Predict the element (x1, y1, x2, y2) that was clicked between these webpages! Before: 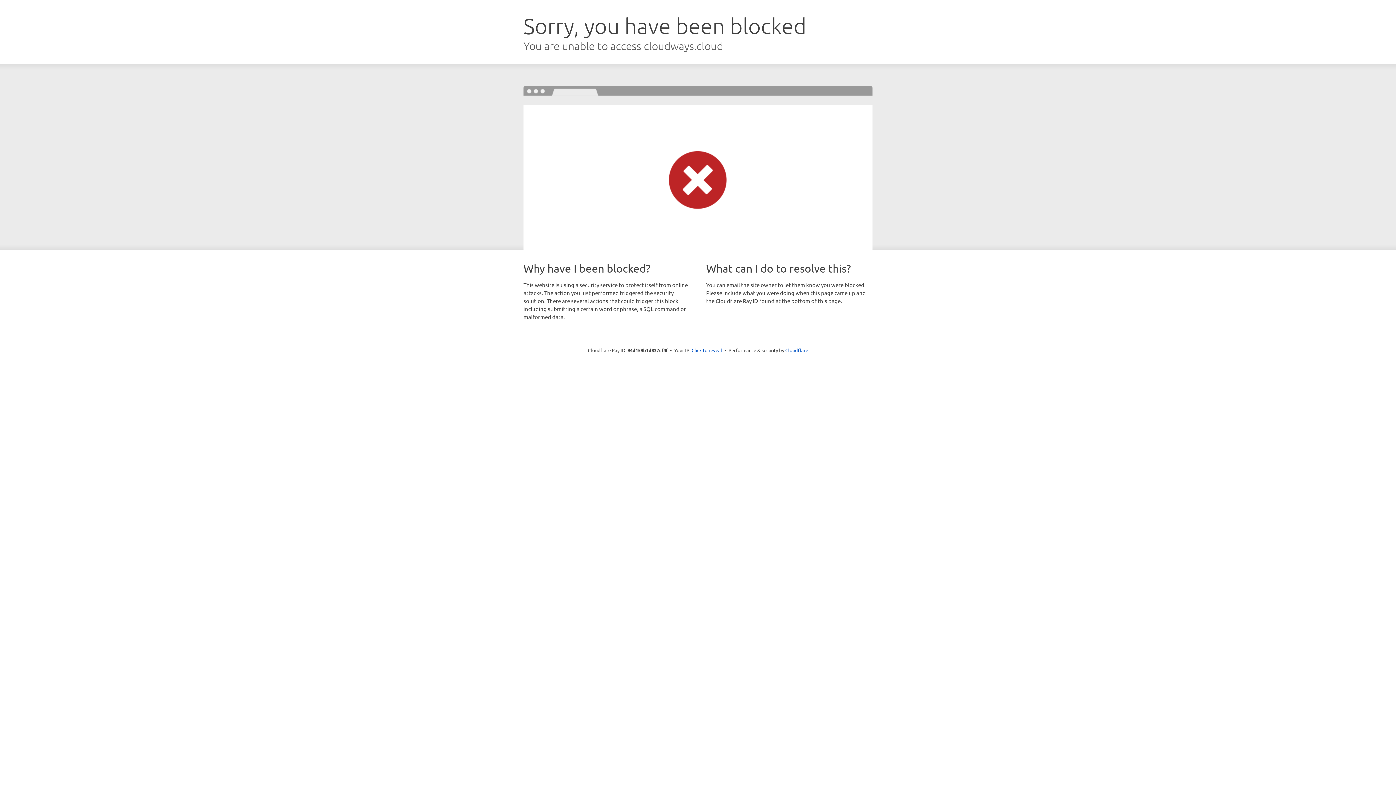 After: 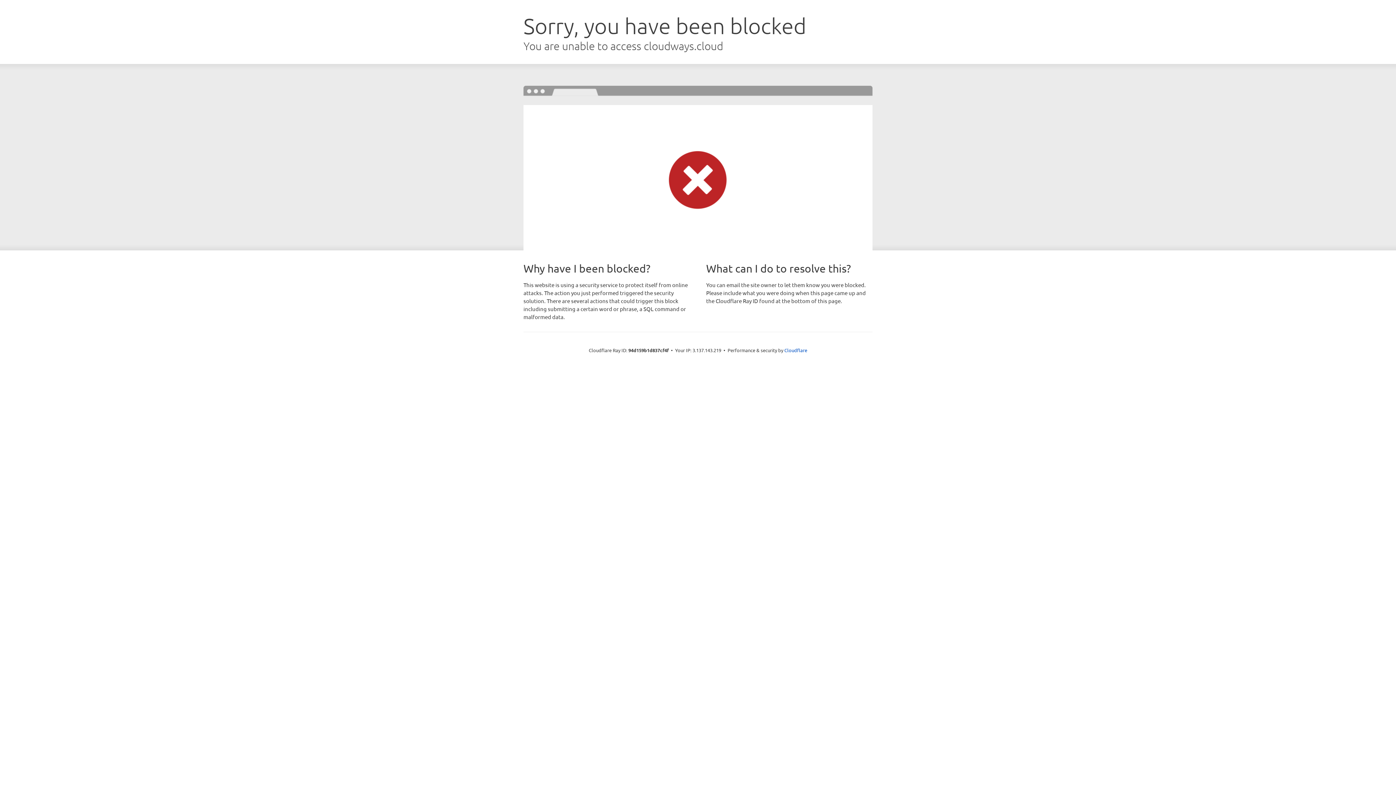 Action: bbox: (691, 346, 722, 353) label: Click to reveal